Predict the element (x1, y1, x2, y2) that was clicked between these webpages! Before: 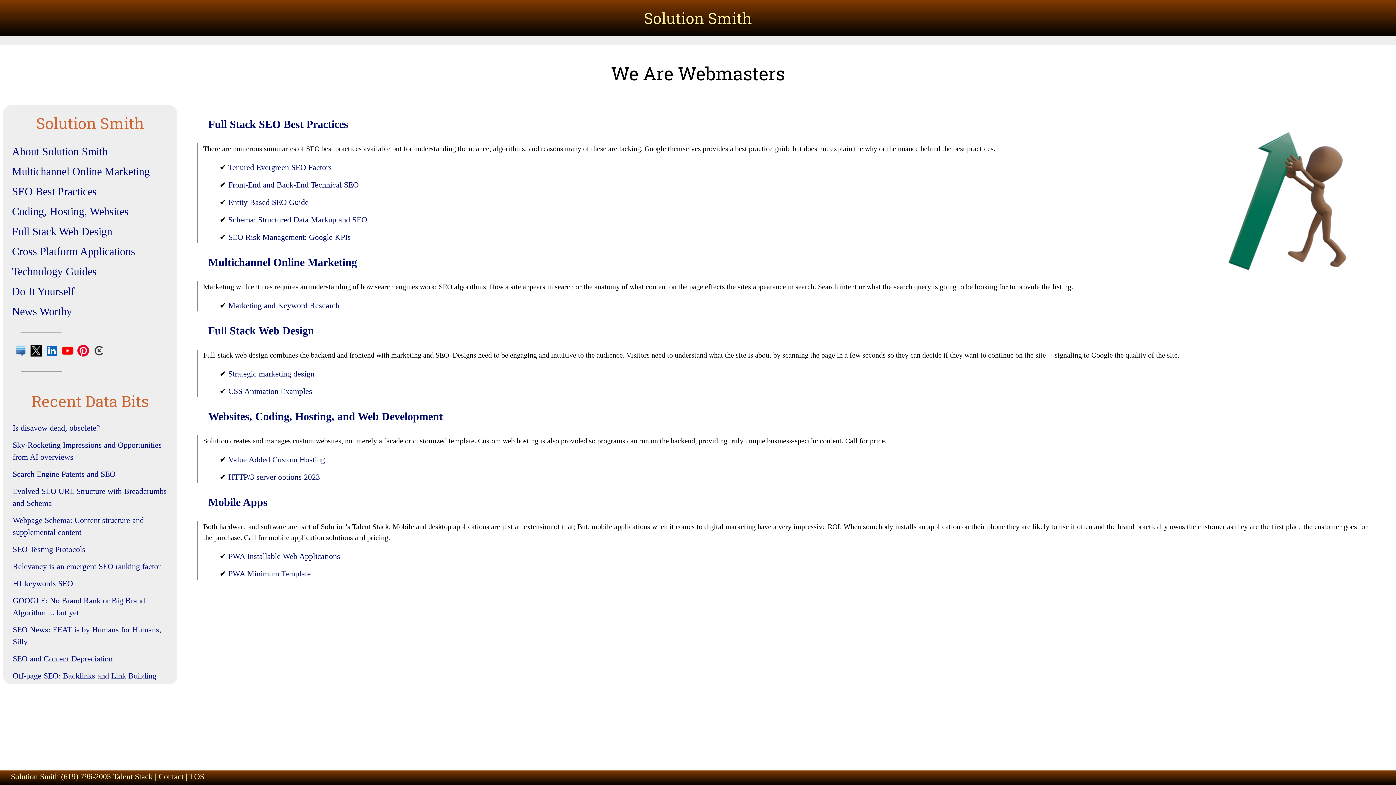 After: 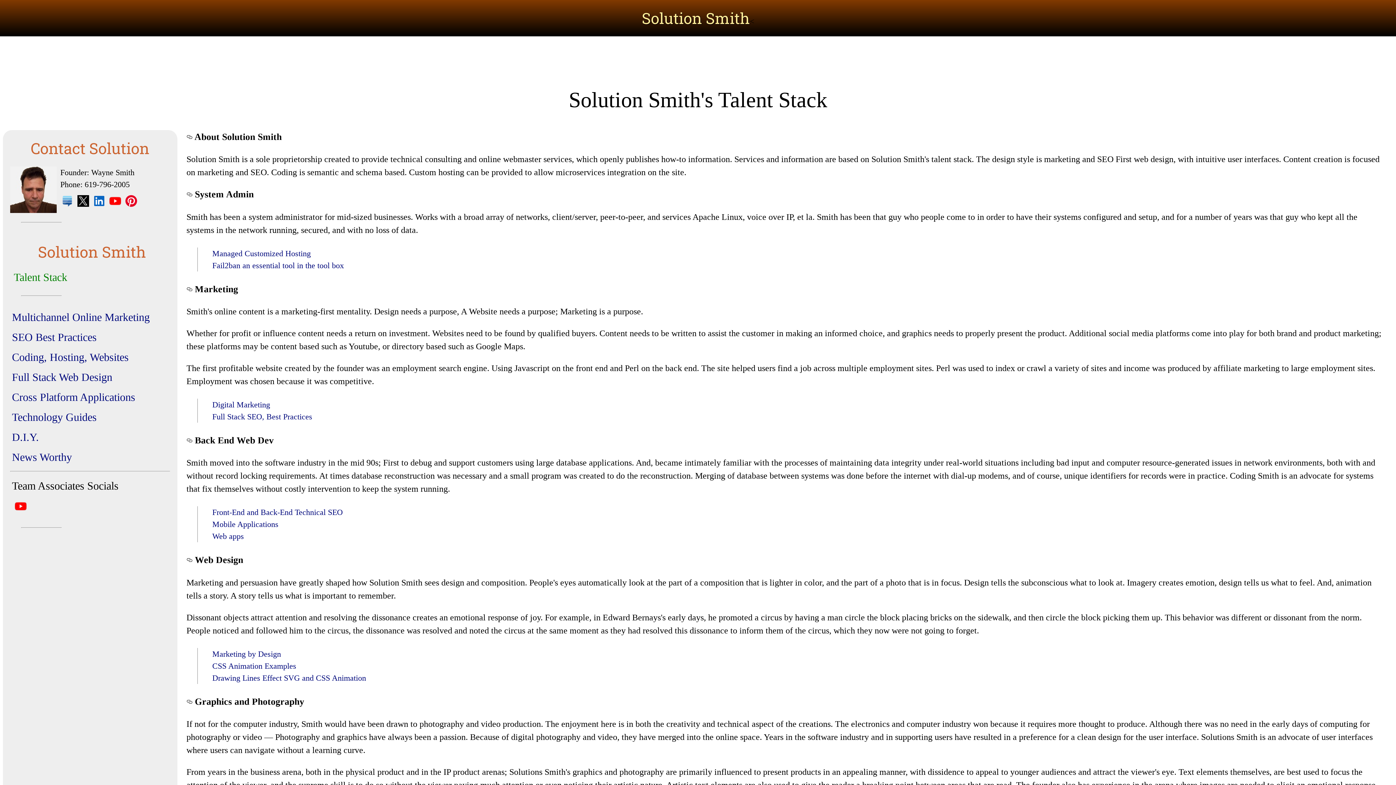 Action: bbox: (113, 772, 152, 781) label: Talent Stack